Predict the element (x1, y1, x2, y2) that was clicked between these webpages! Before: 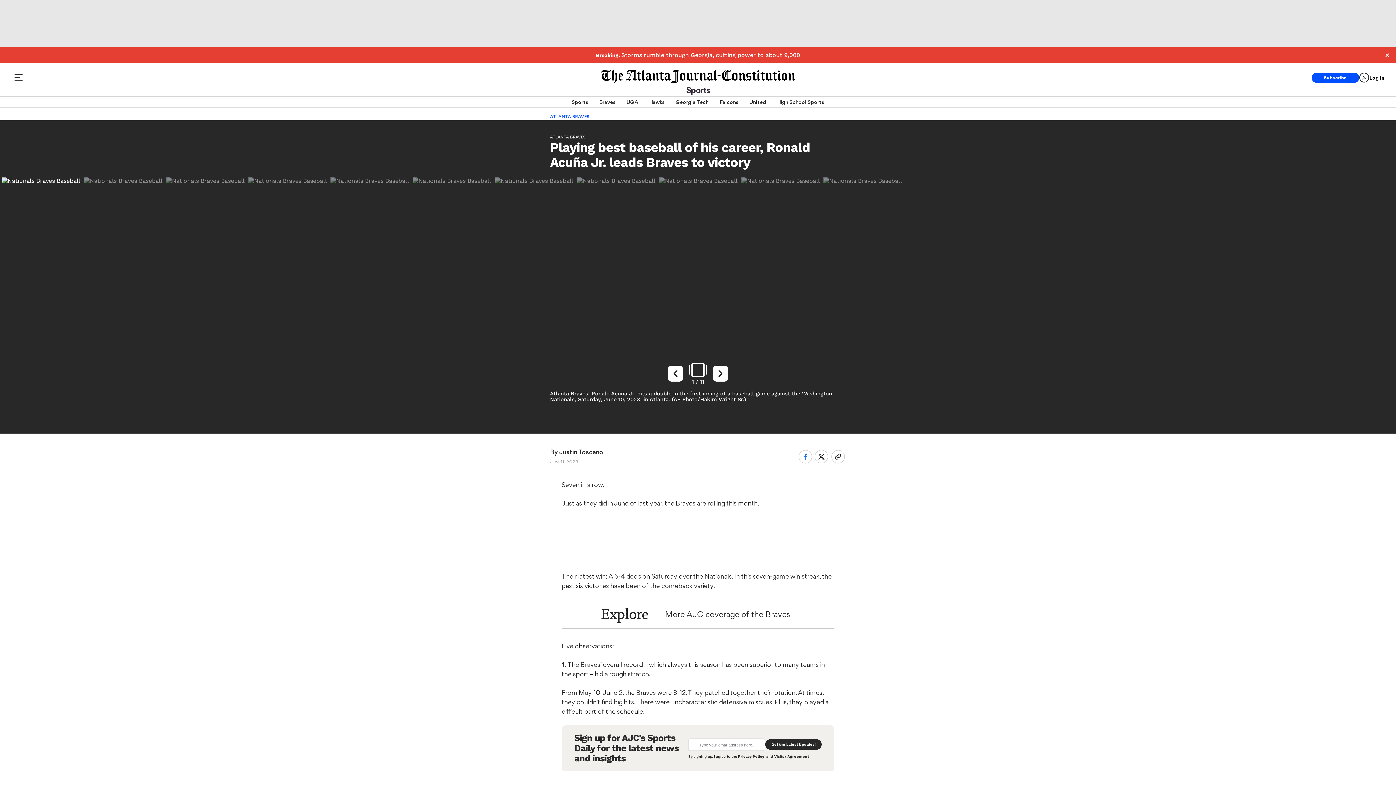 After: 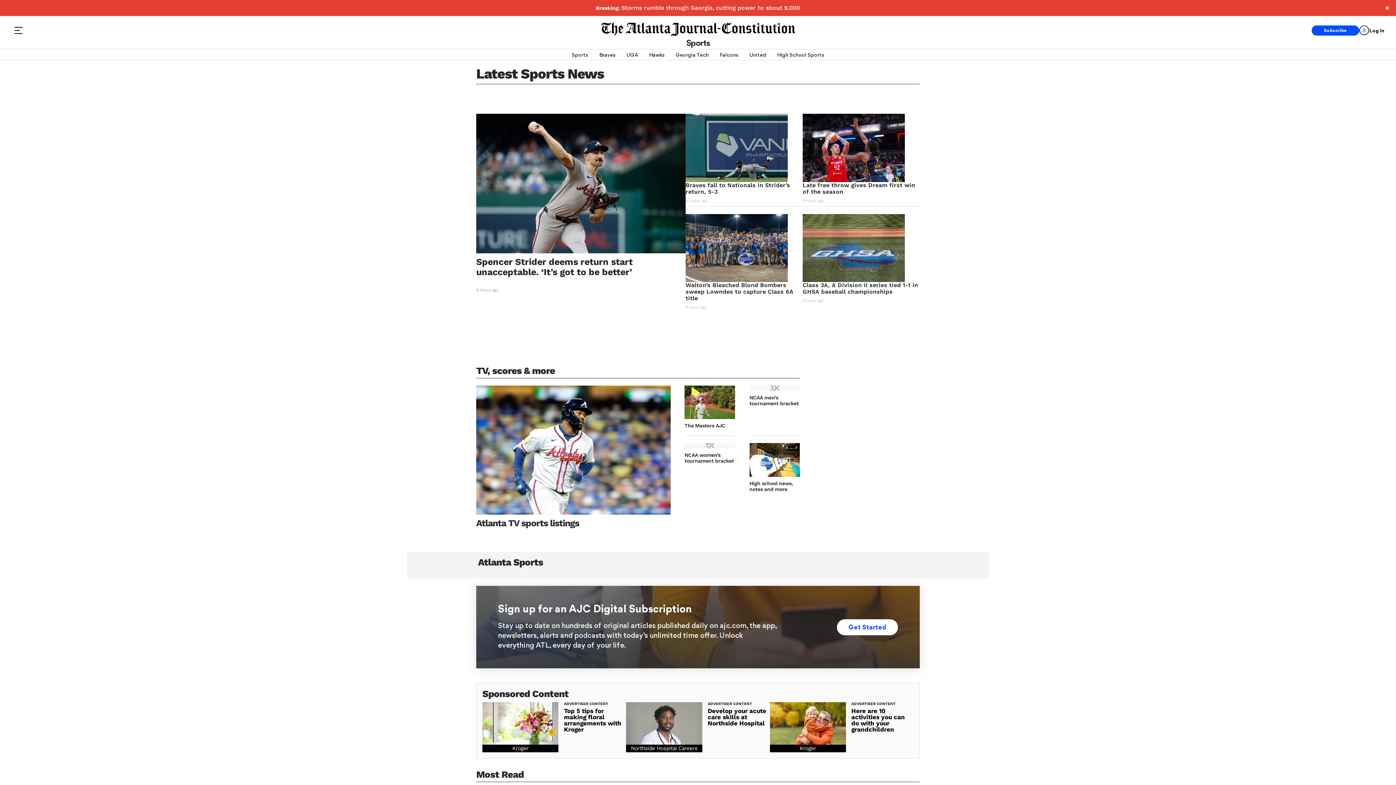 Action: label: Sports bbox: (571, 96, 588, 107)